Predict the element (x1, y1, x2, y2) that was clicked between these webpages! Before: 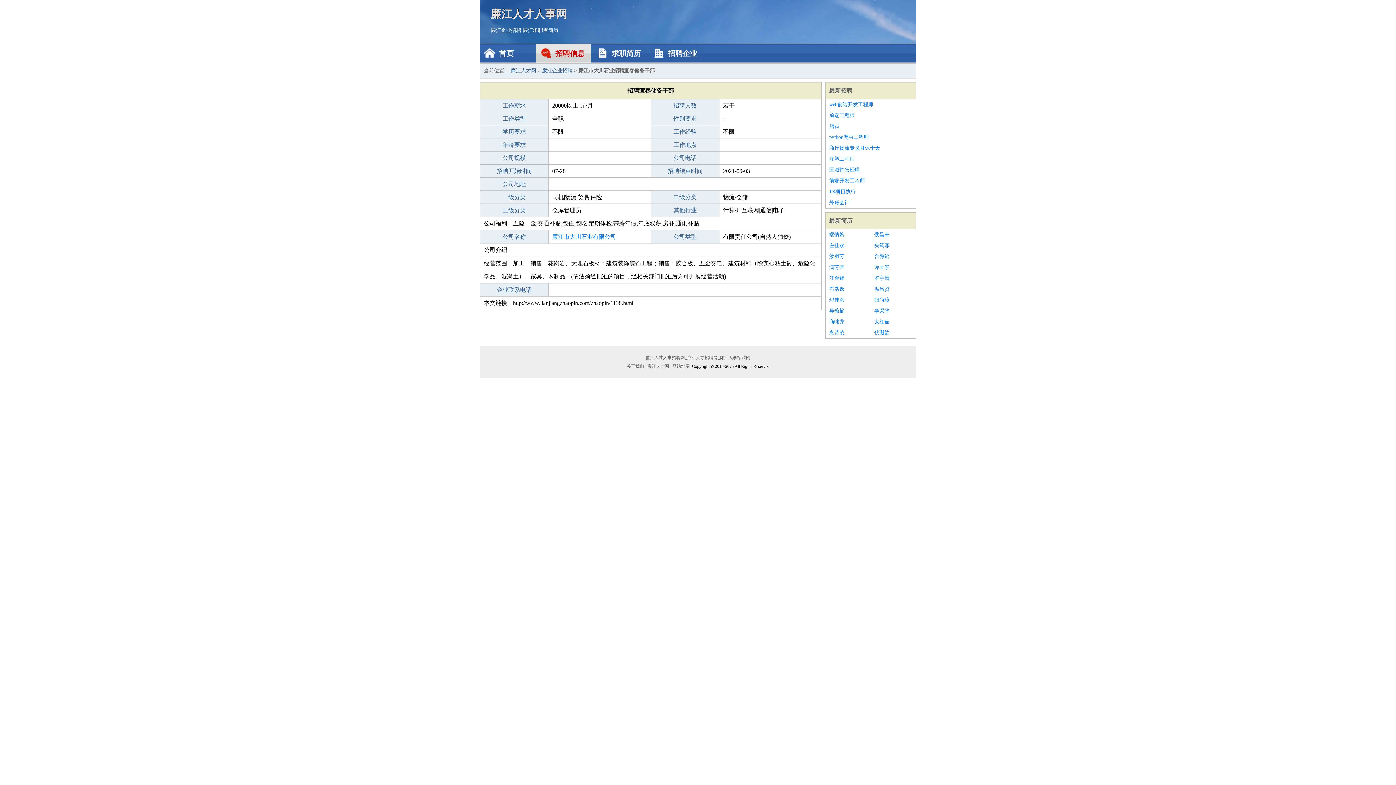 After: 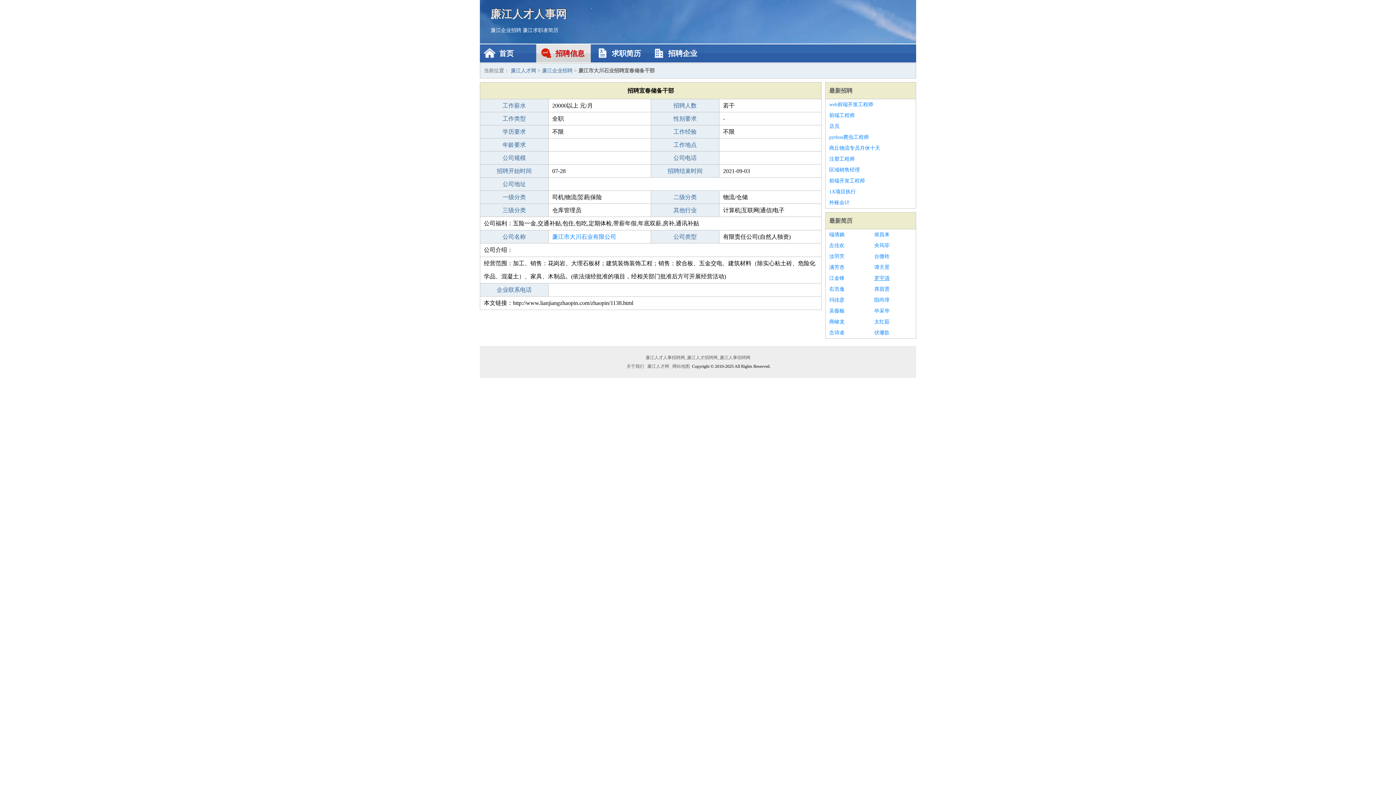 Action: bbox: (874, 273, 912, 284) label: 罗宇清